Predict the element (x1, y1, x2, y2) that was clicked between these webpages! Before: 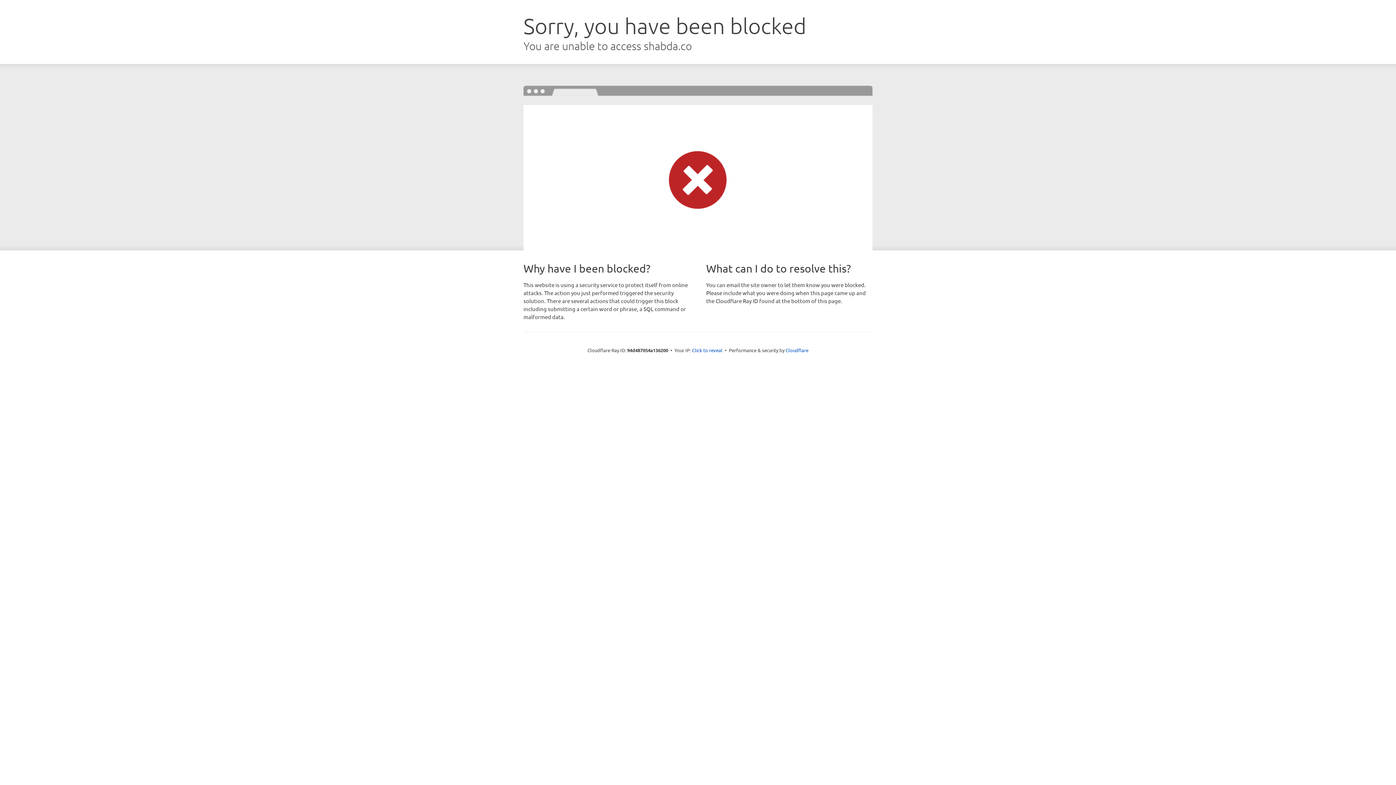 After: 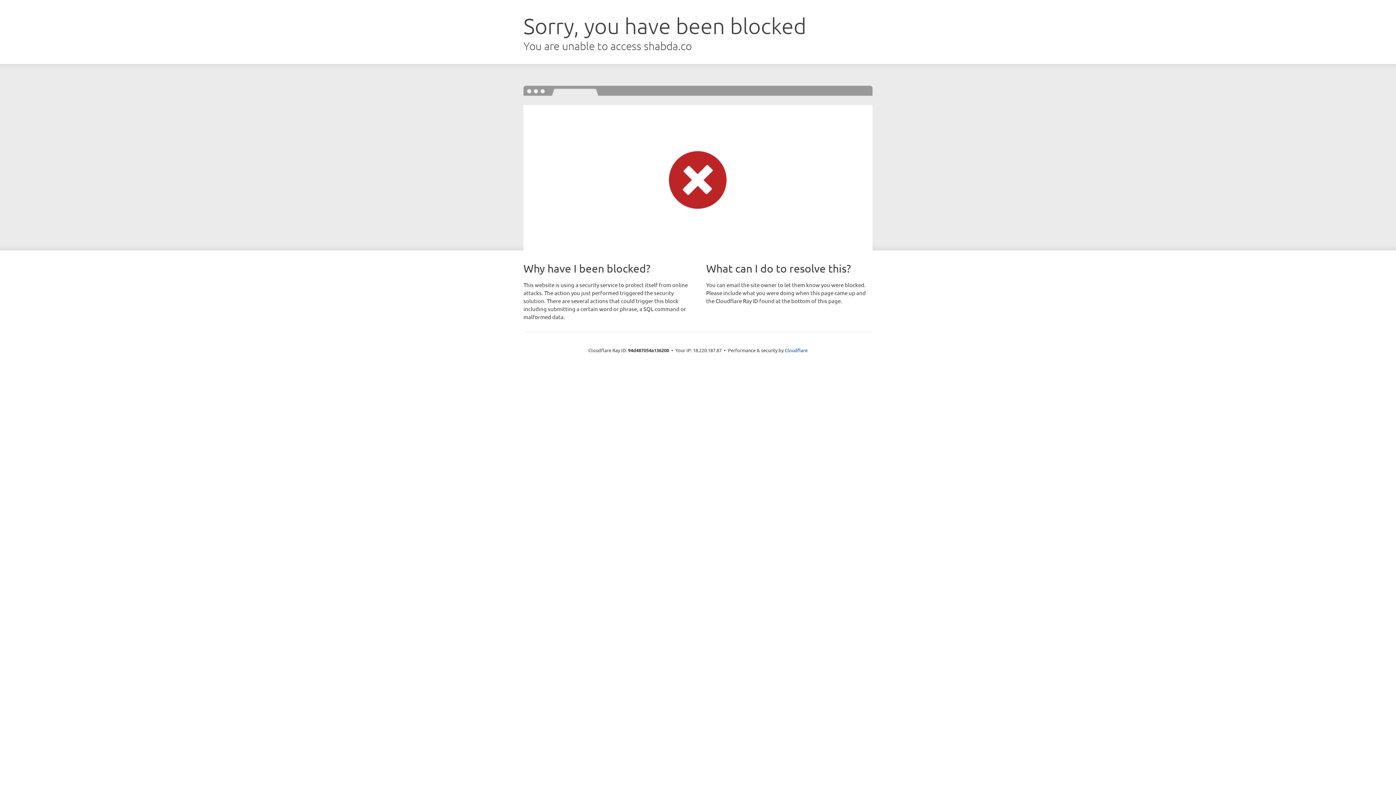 Action: label: Click to reveal bbox: (692, 346, 722, 353)